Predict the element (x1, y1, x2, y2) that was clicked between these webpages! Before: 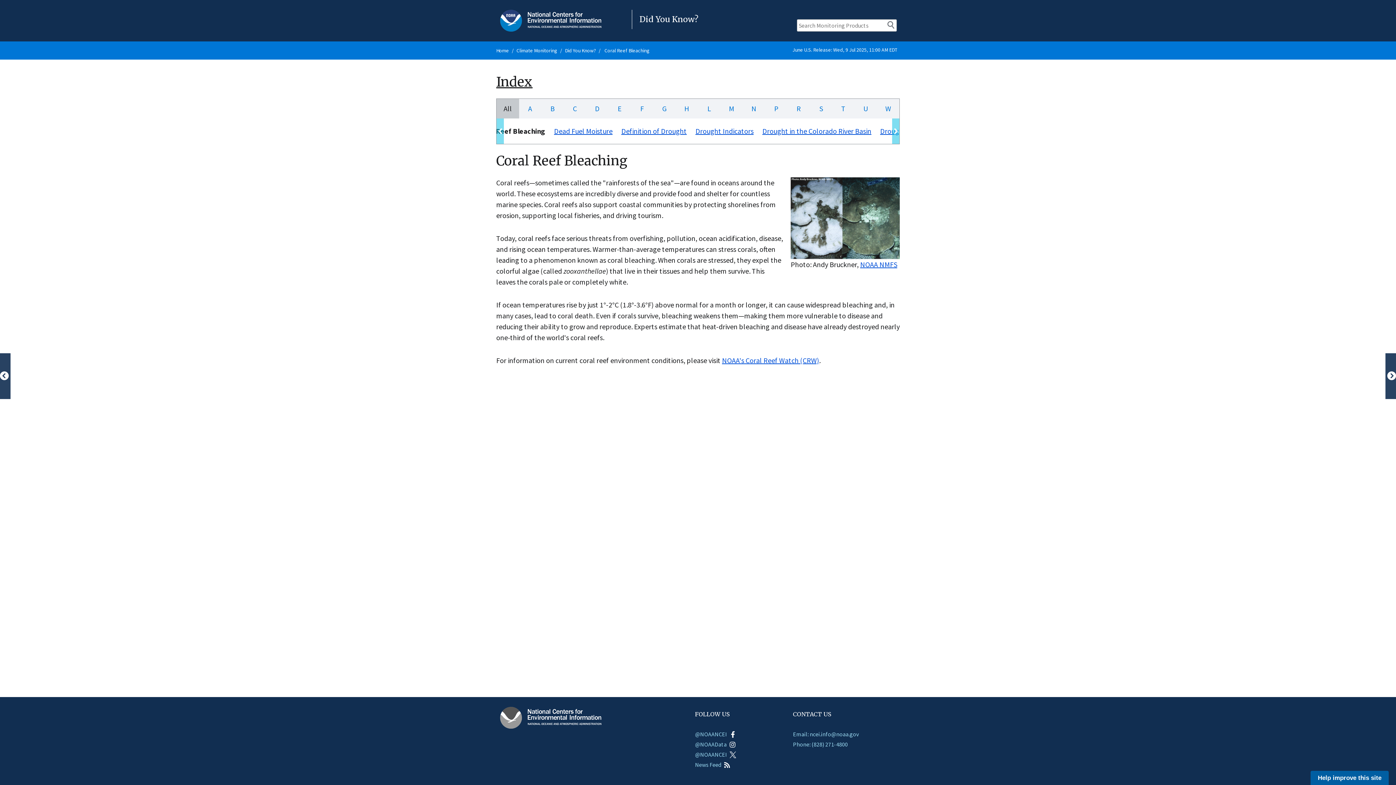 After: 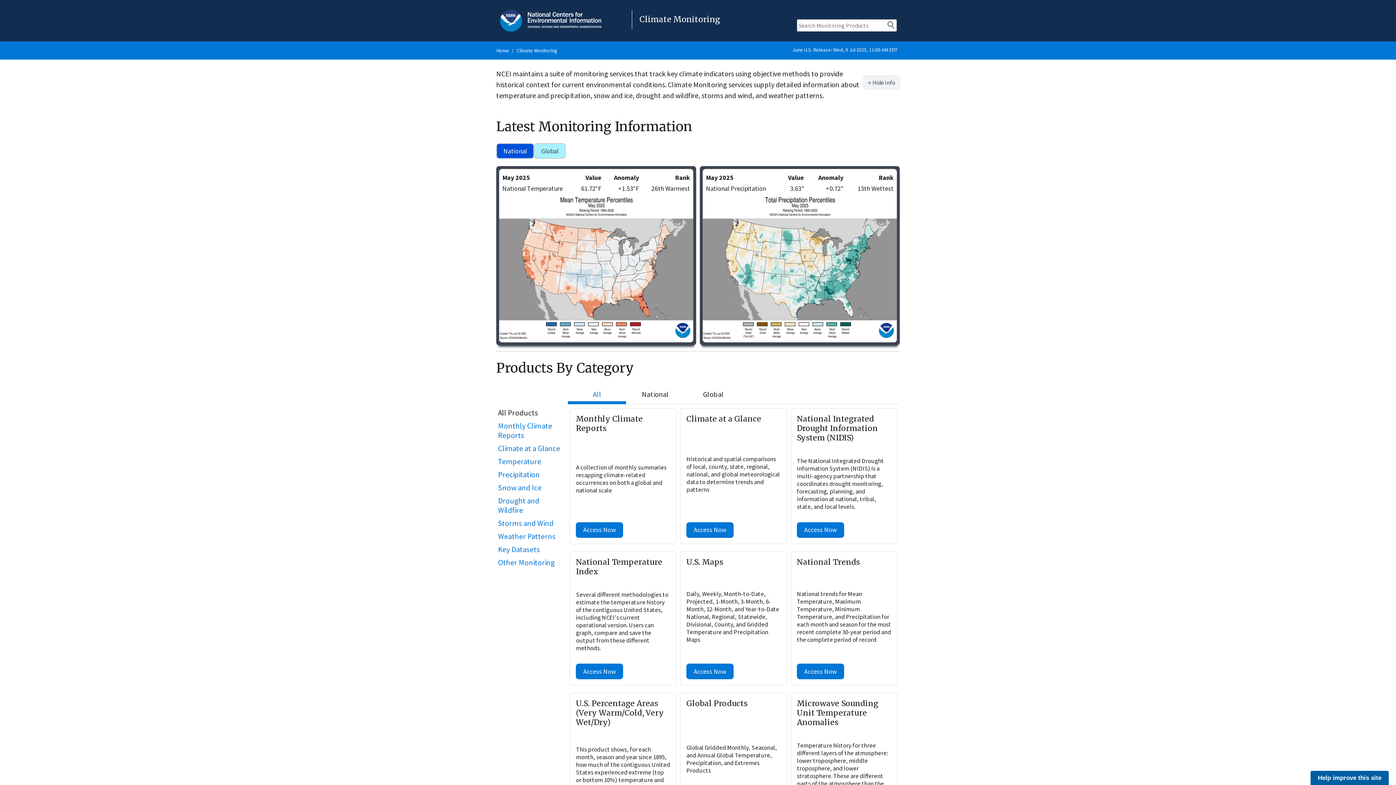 Action: bbox: (516, 47, 557, 53) label: Climate Monitoring